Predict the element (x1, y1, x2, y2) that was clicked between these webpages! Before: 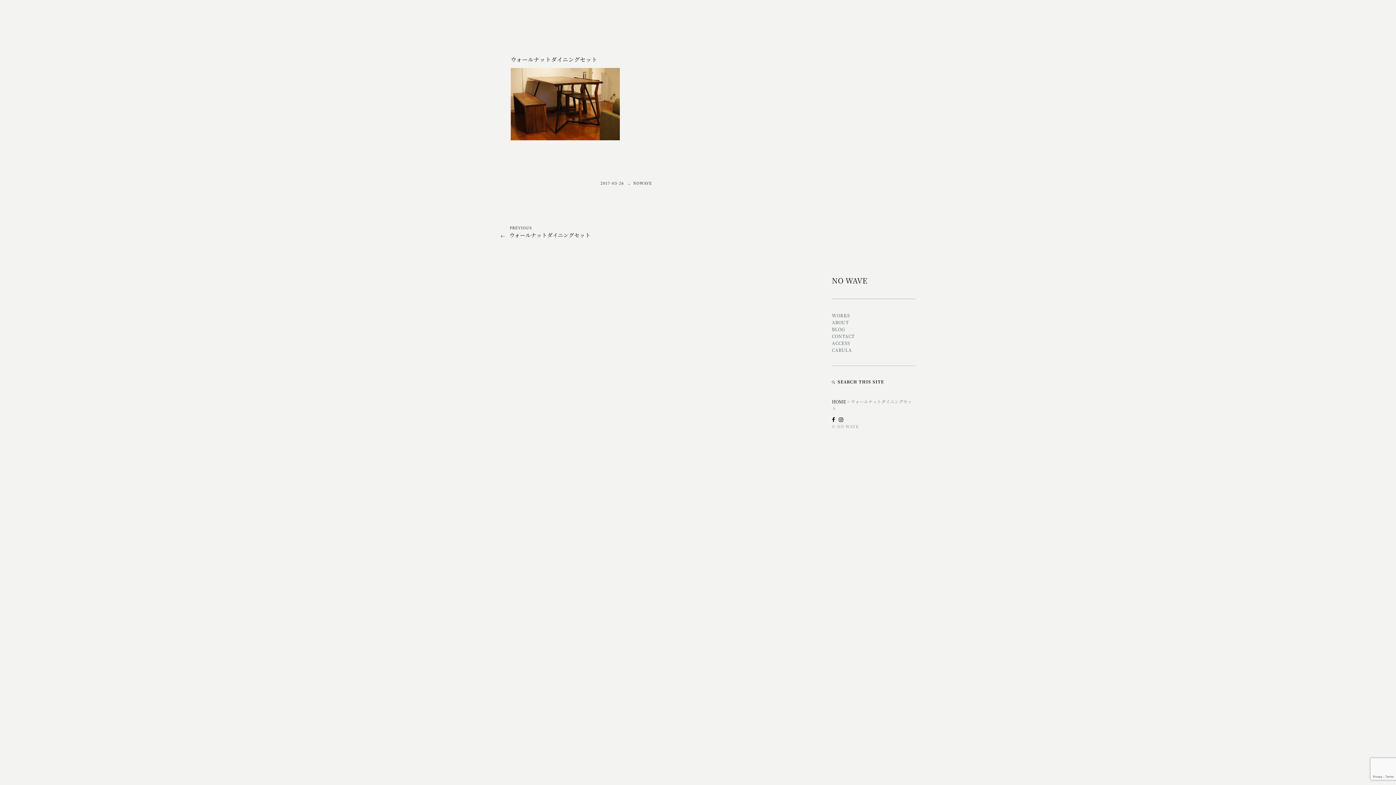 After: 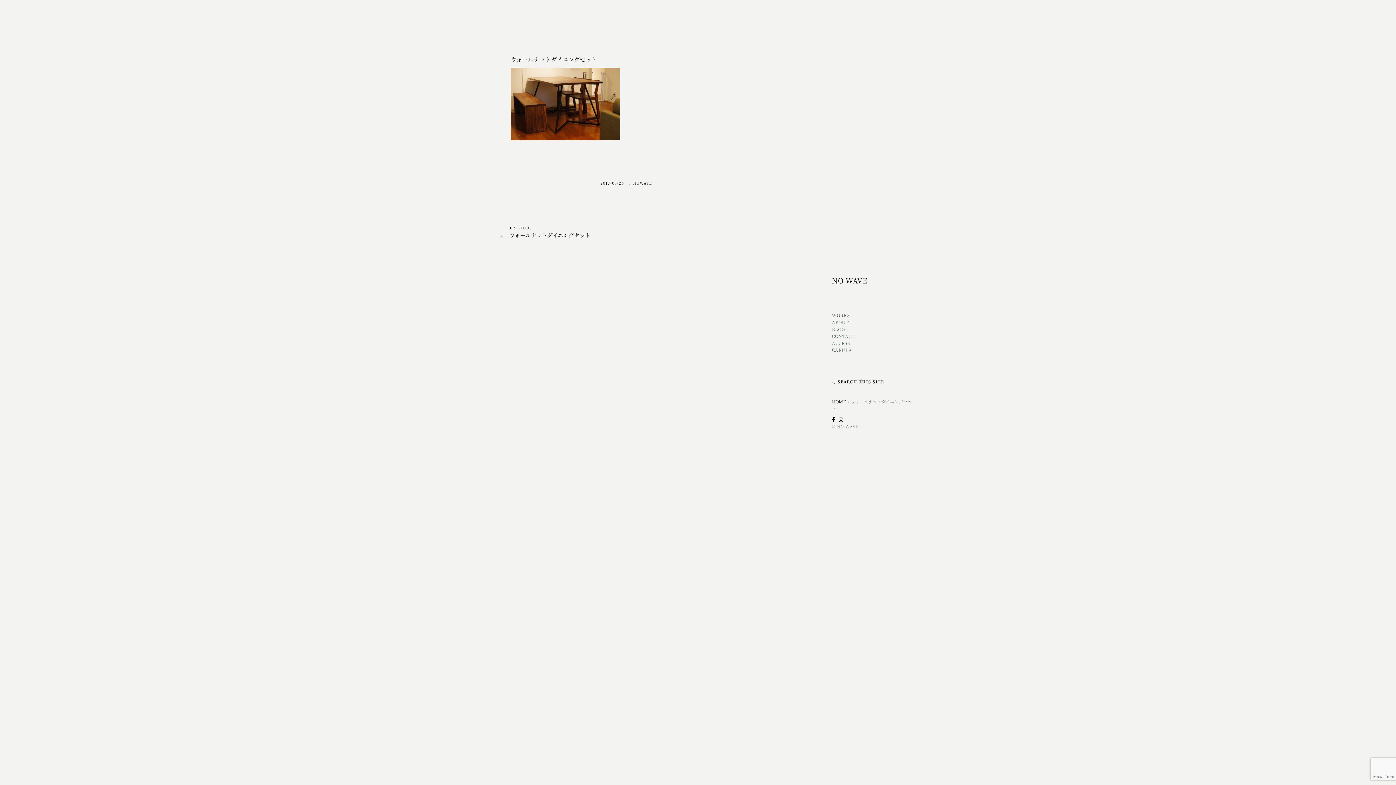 Action: bbox: (832, 415, 835, 423)